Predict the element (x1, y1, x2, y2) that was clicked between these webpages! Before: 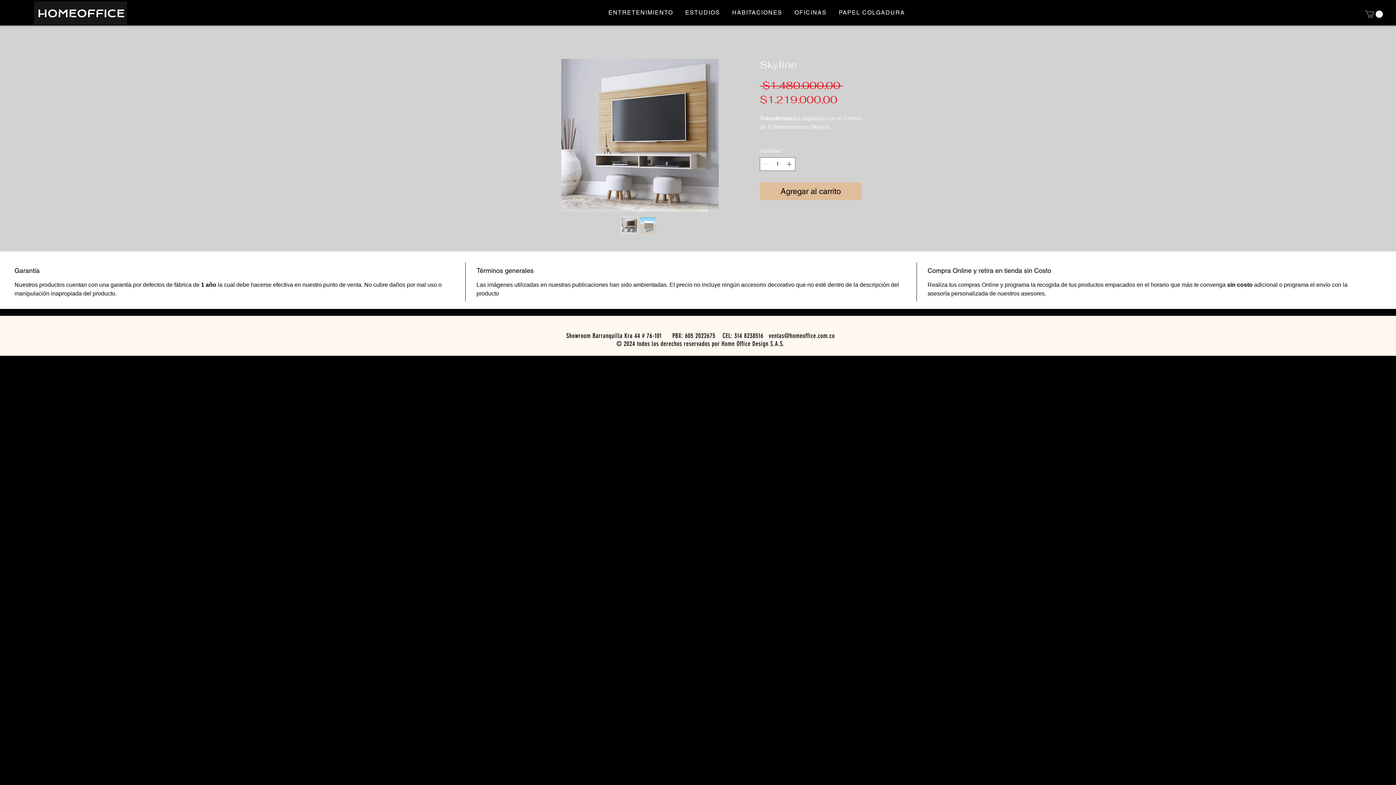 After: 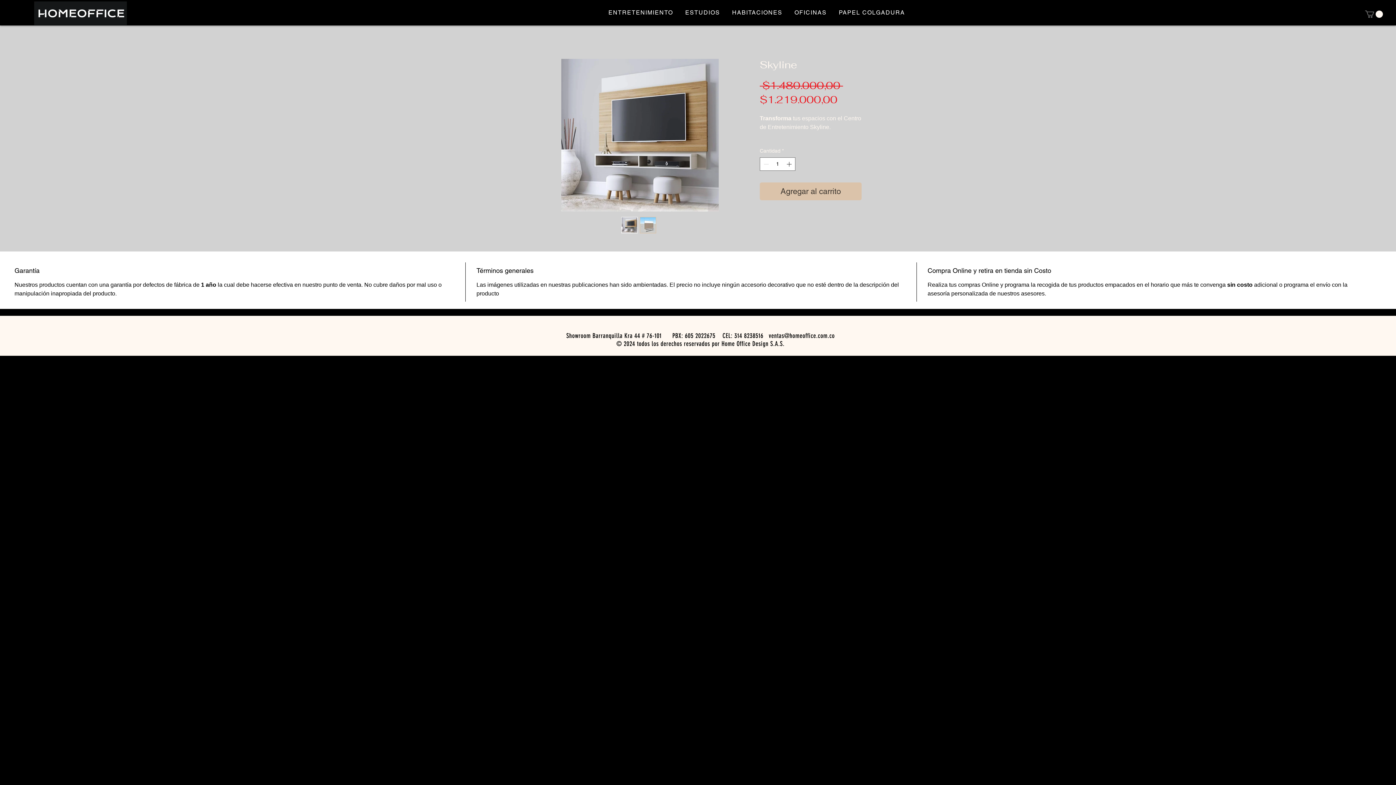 Action: label: Agregar al carrito bbox: (760, 182, 861, 200)